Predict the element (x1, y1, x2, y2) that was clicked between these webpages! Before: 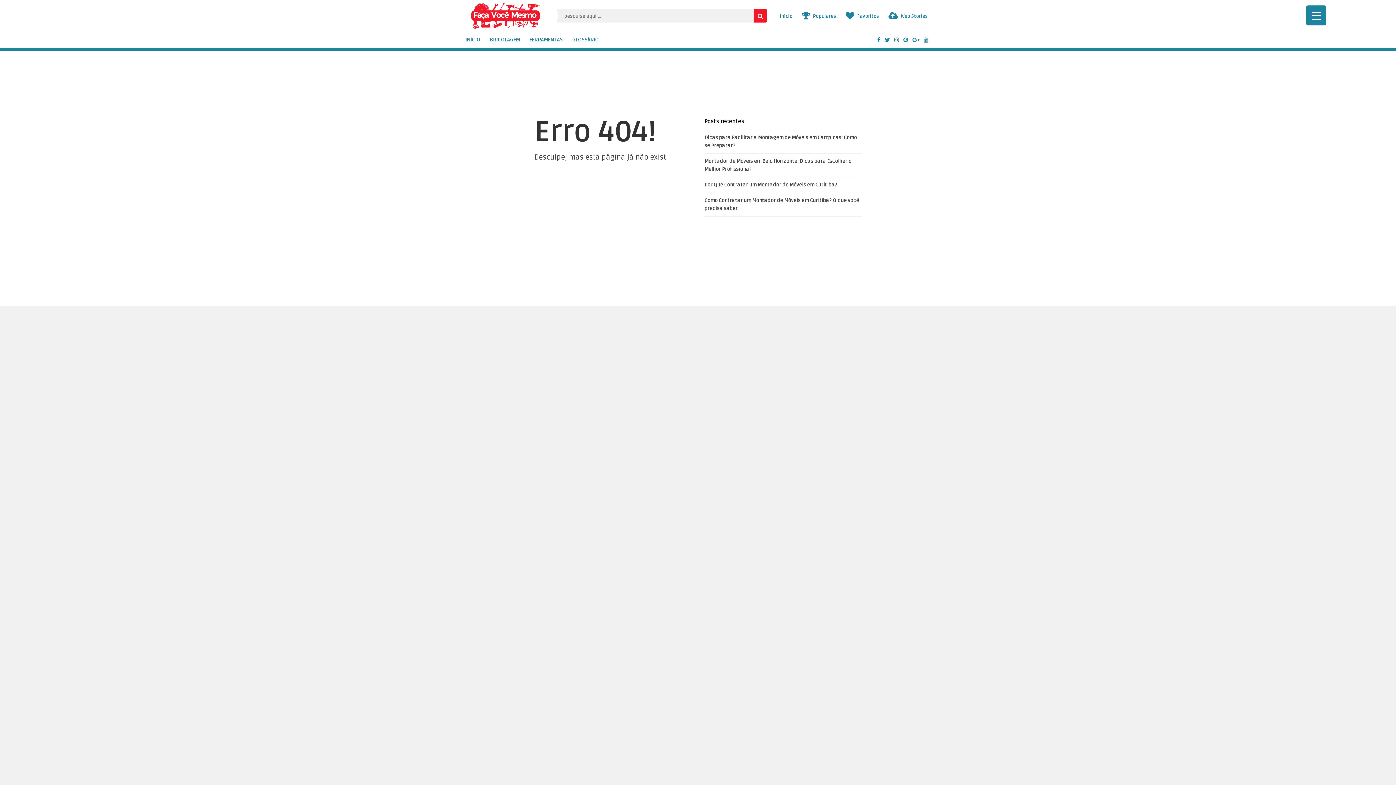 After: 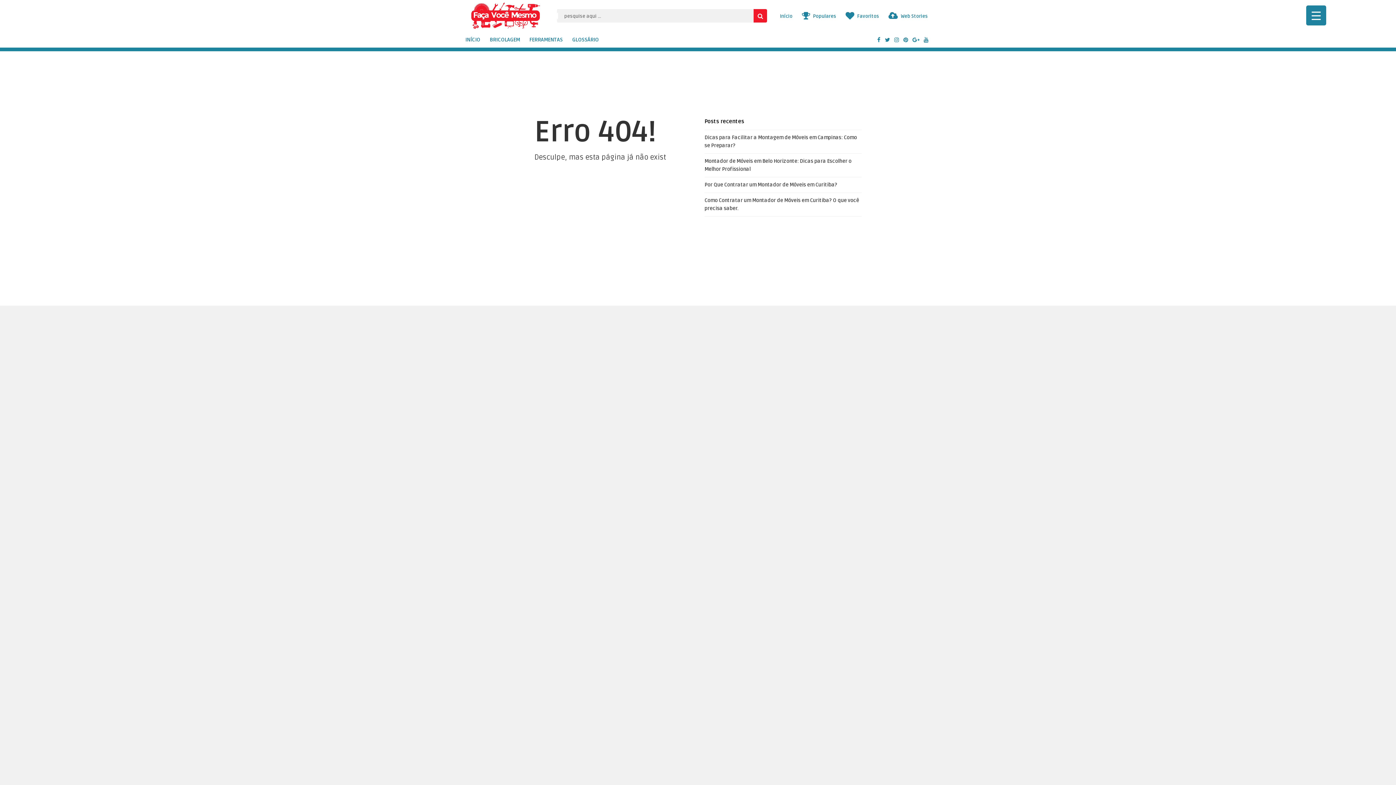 Action: label: Menu Trigger bbox: (1306, 5, 1326, 25)